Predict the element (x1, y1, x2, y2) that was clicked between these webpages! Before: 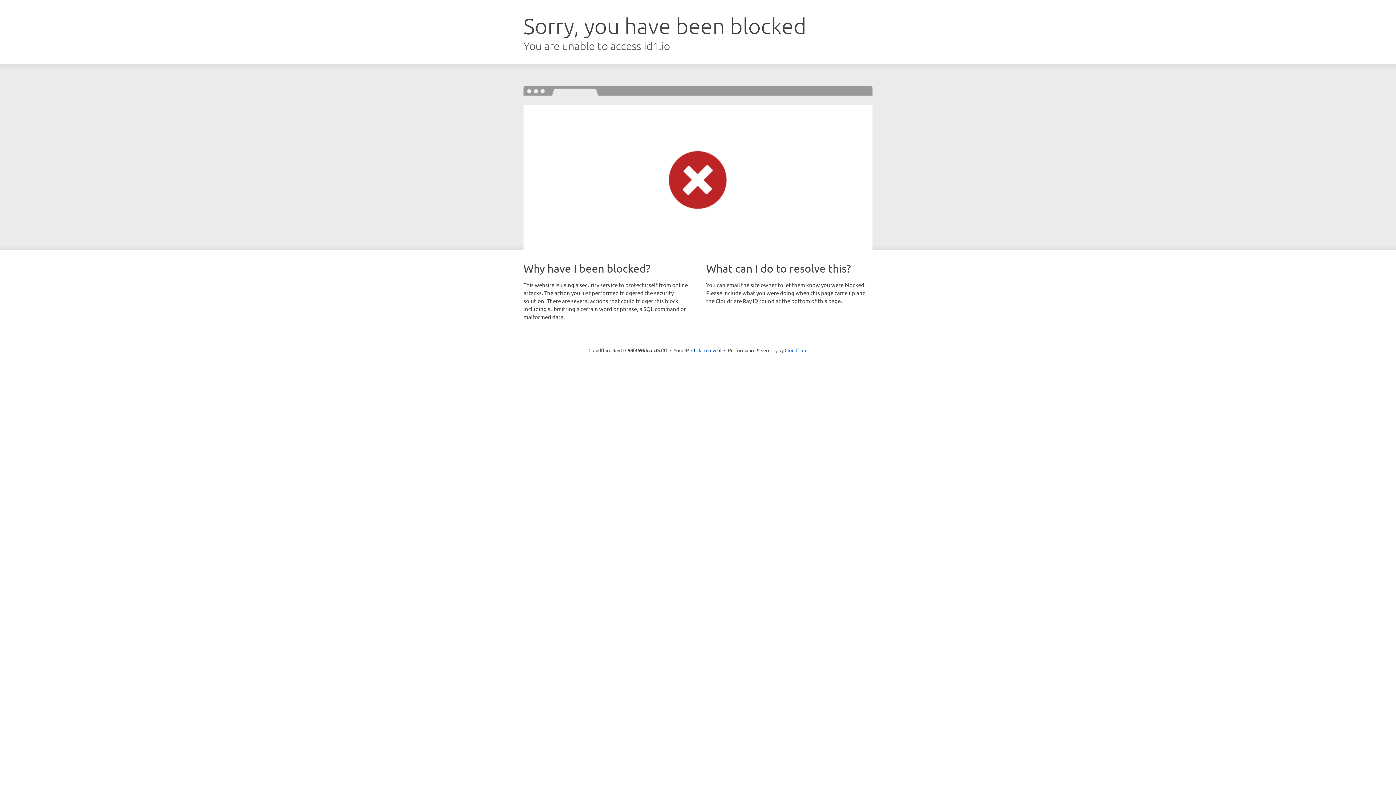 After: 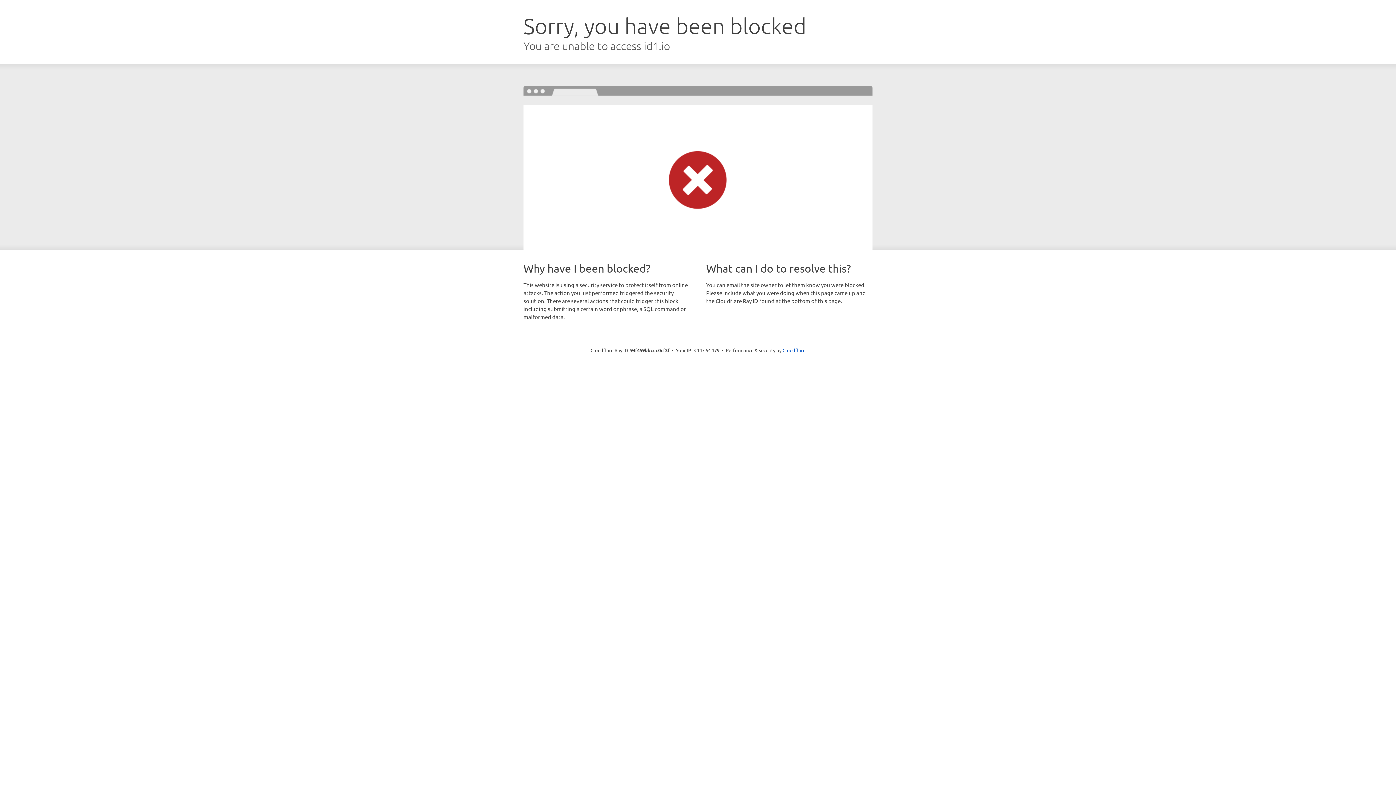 Action: label: Click to reveal bbox: (691, 346, 721, 353)